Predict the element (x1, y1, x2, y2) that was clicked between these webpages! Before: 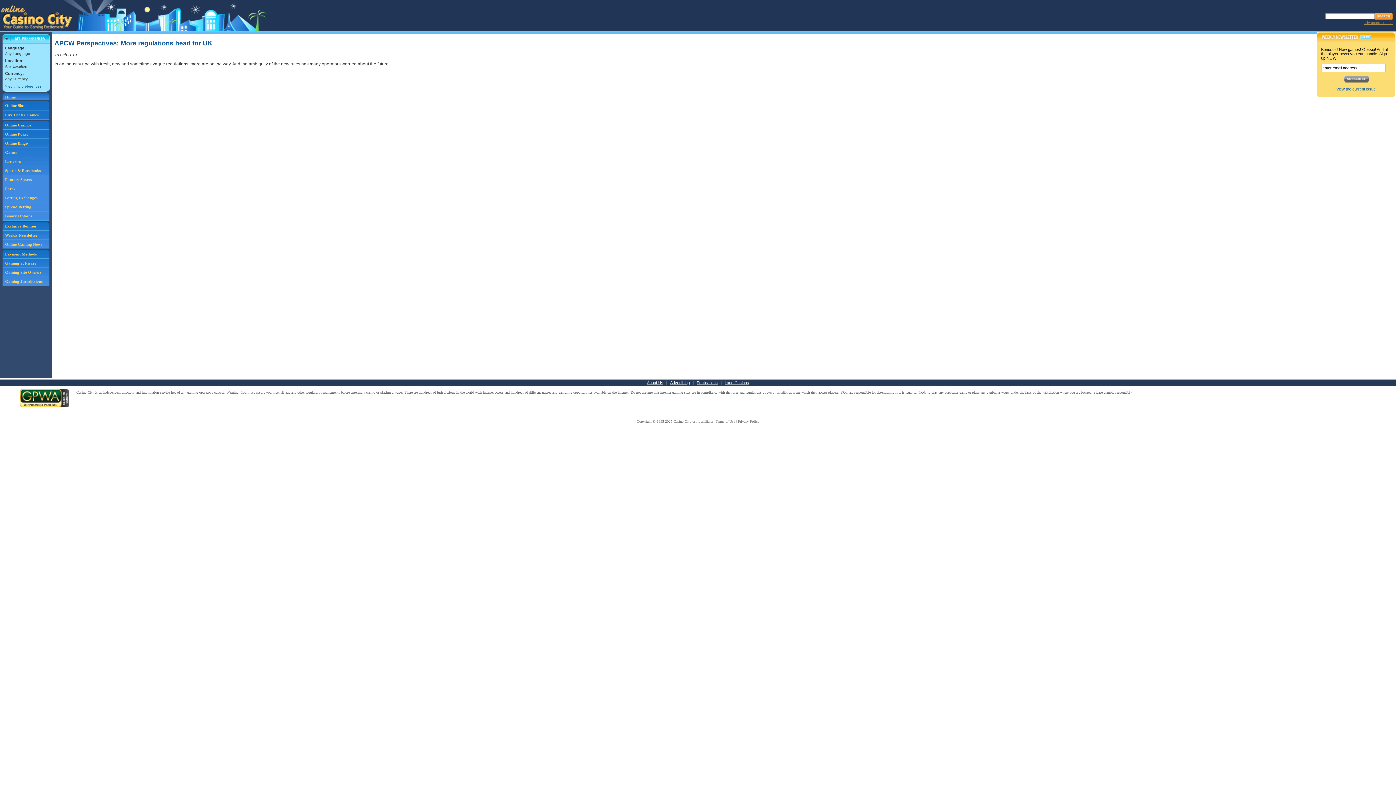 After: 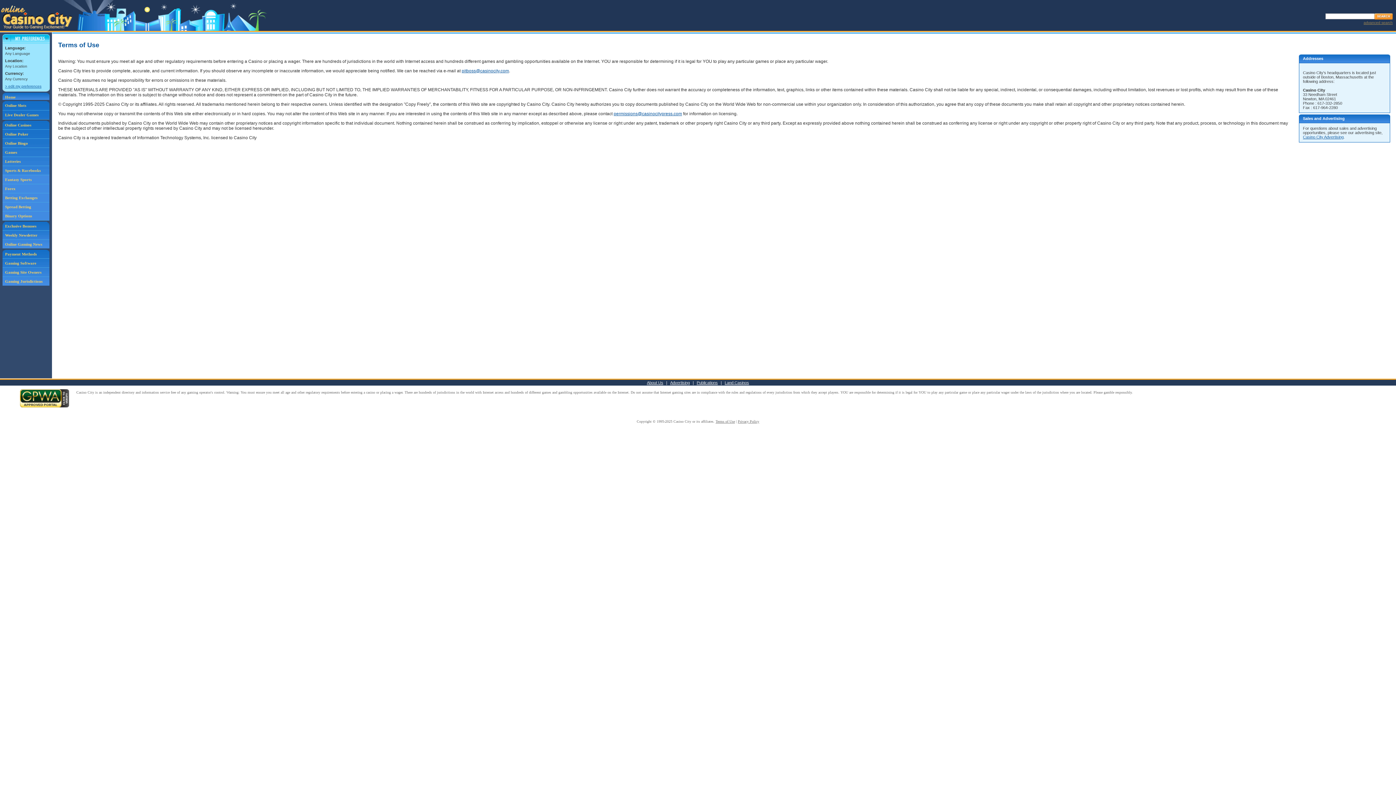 Action: label: Terms of Use bbox: (715, 419, 735, 423)